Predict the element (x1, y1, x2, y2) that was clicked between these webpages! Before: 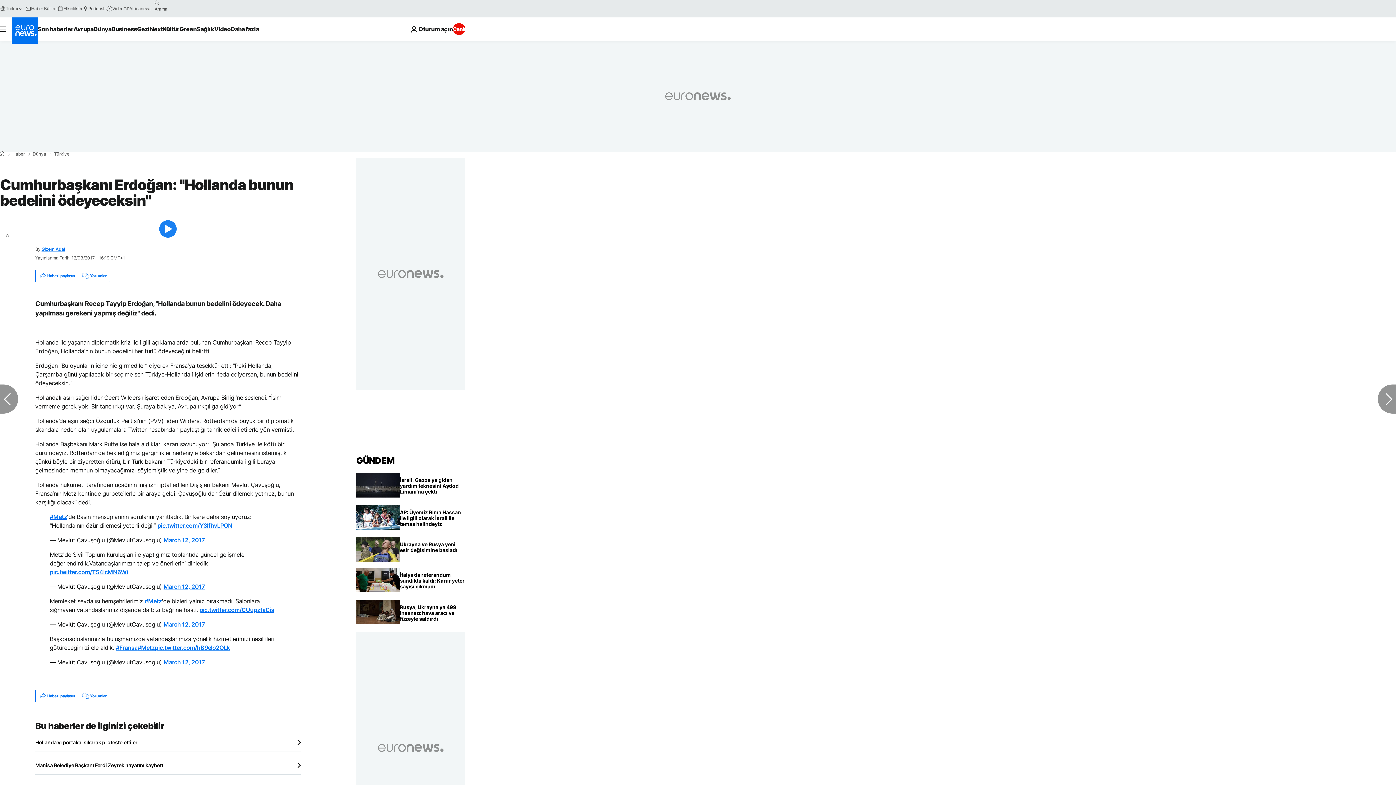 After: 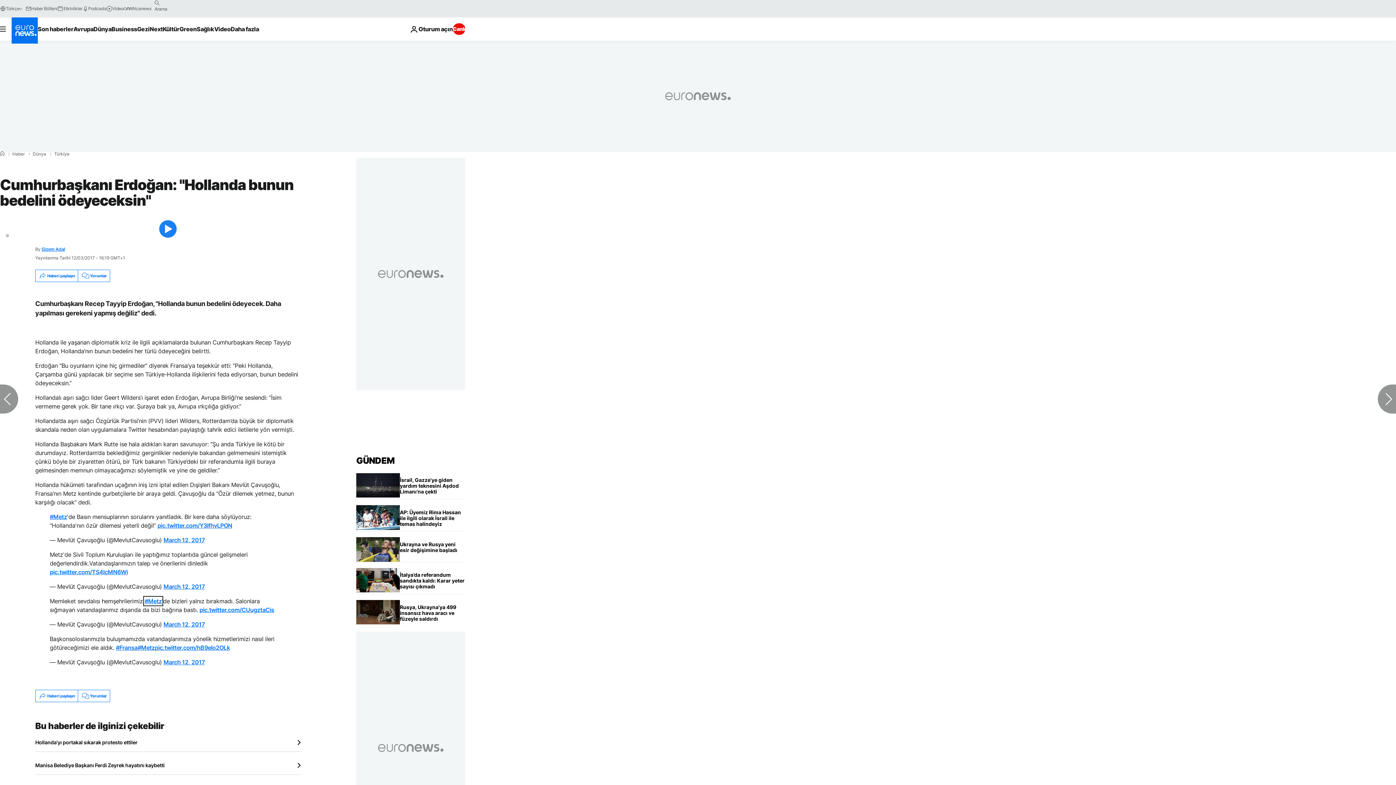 Action: label: #Metz bbox: (144, 597, 161, 605)